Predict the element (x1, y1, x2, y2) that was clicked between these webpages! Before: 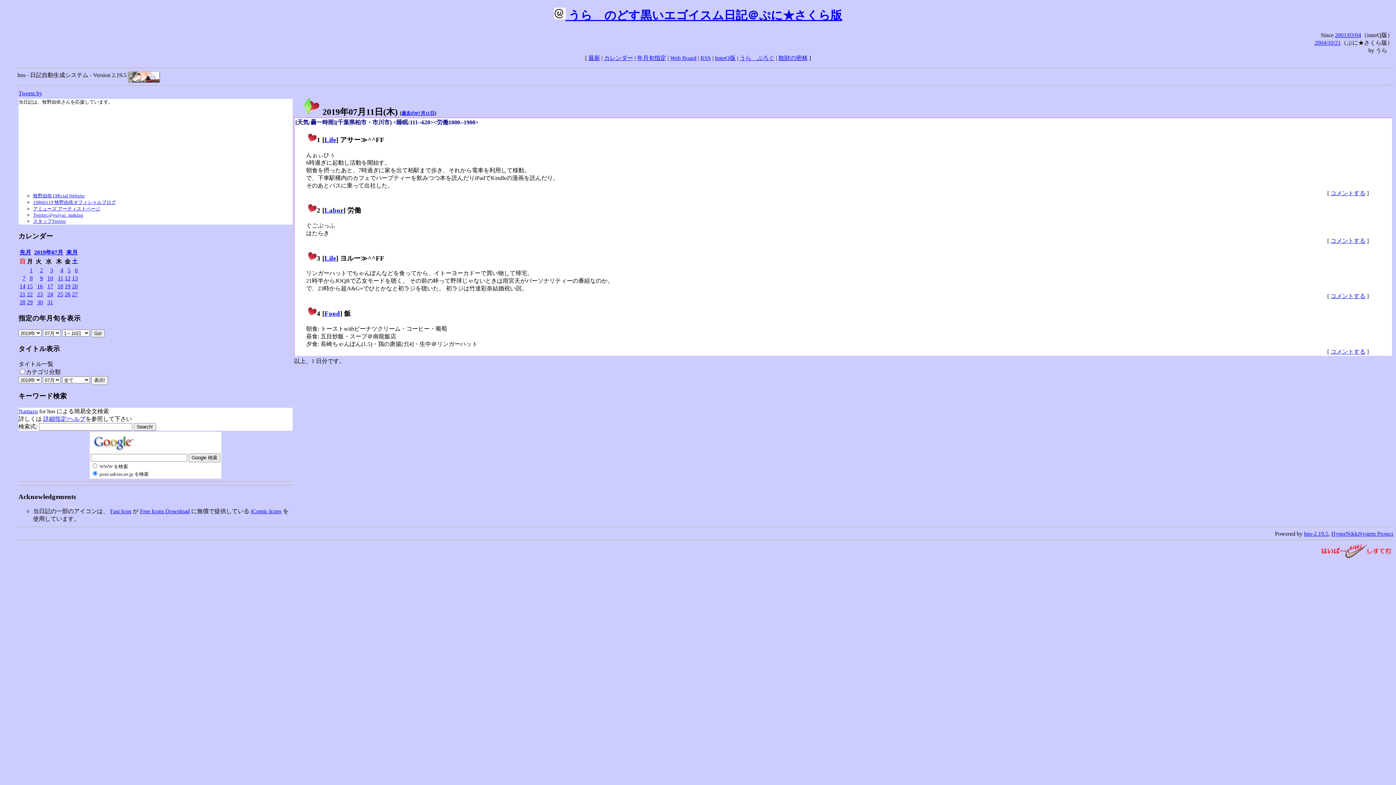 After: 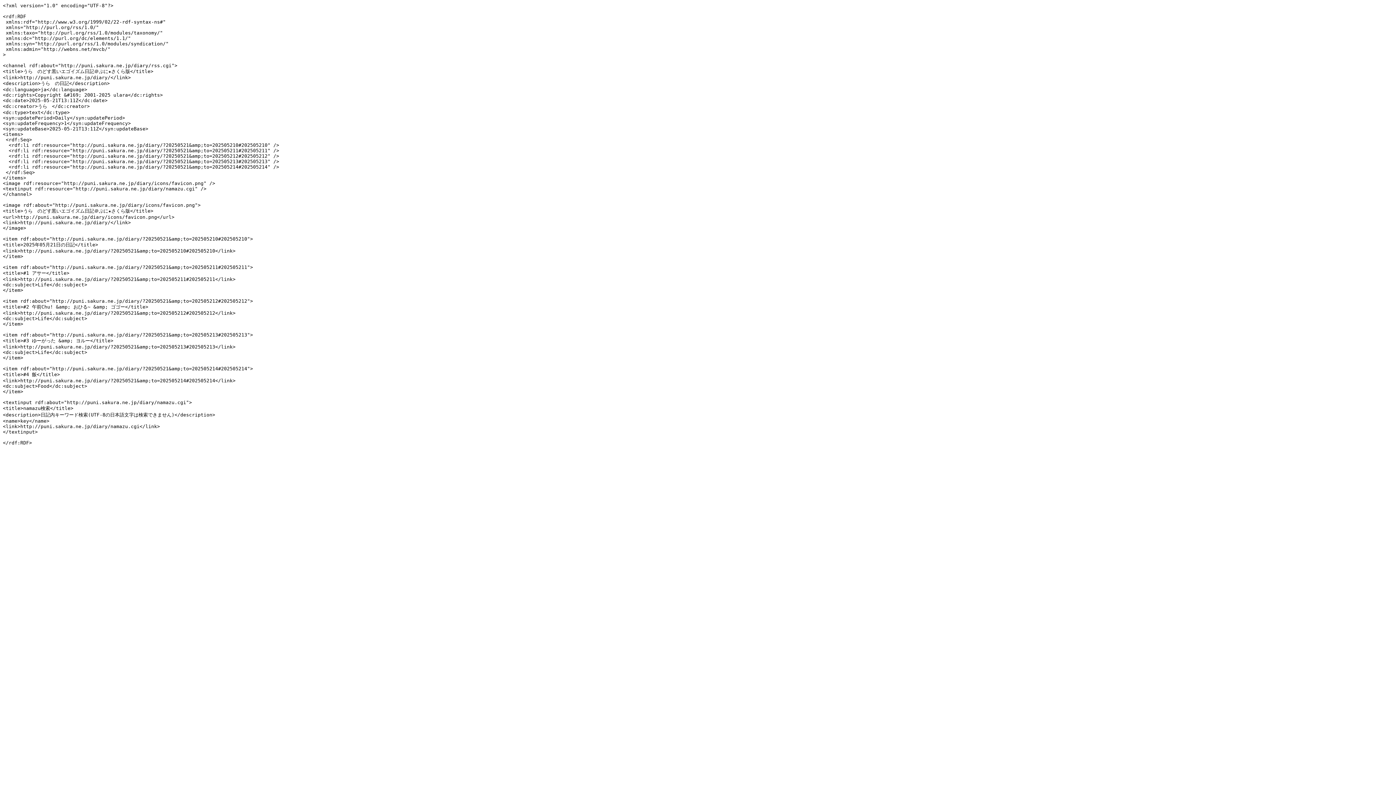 Action: label: RSS bbox: (700, 54, 711, 61)